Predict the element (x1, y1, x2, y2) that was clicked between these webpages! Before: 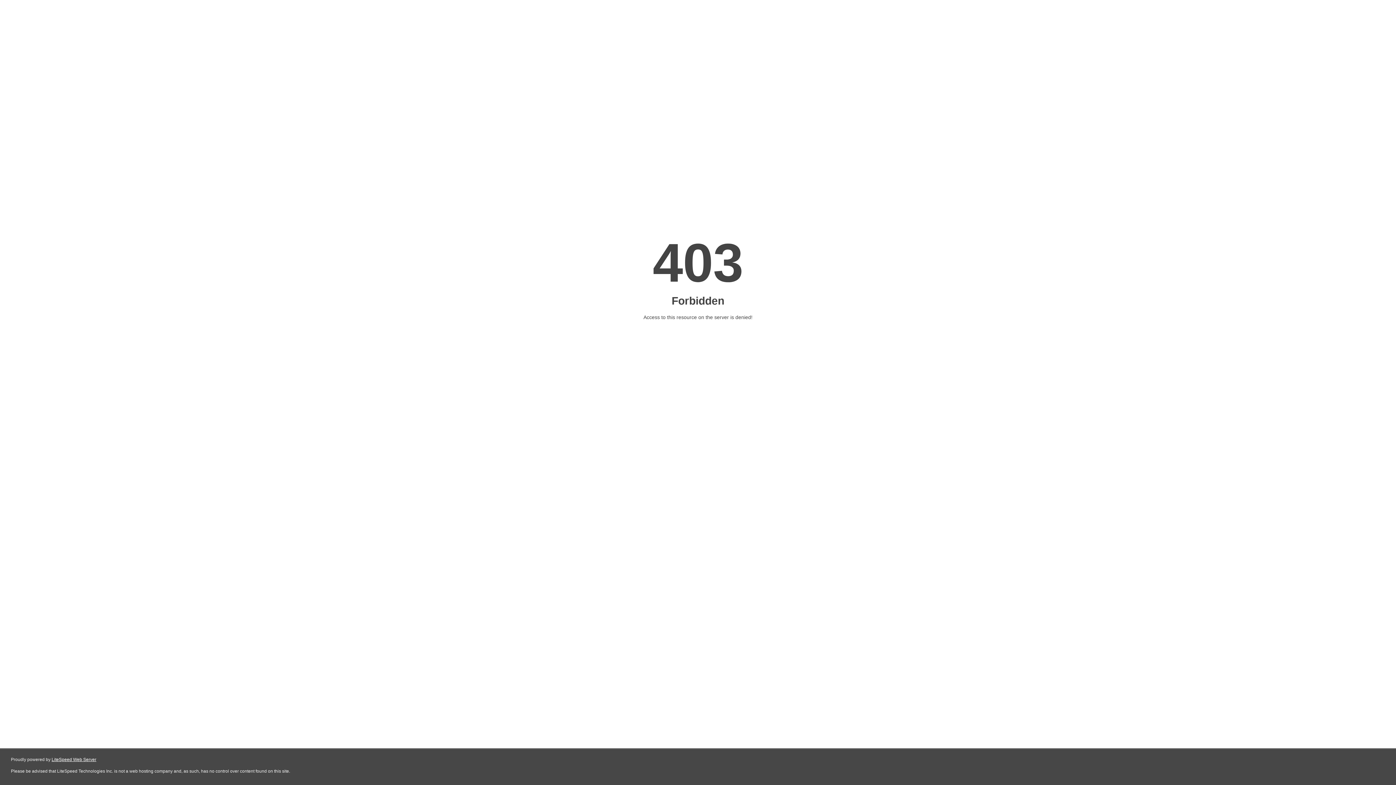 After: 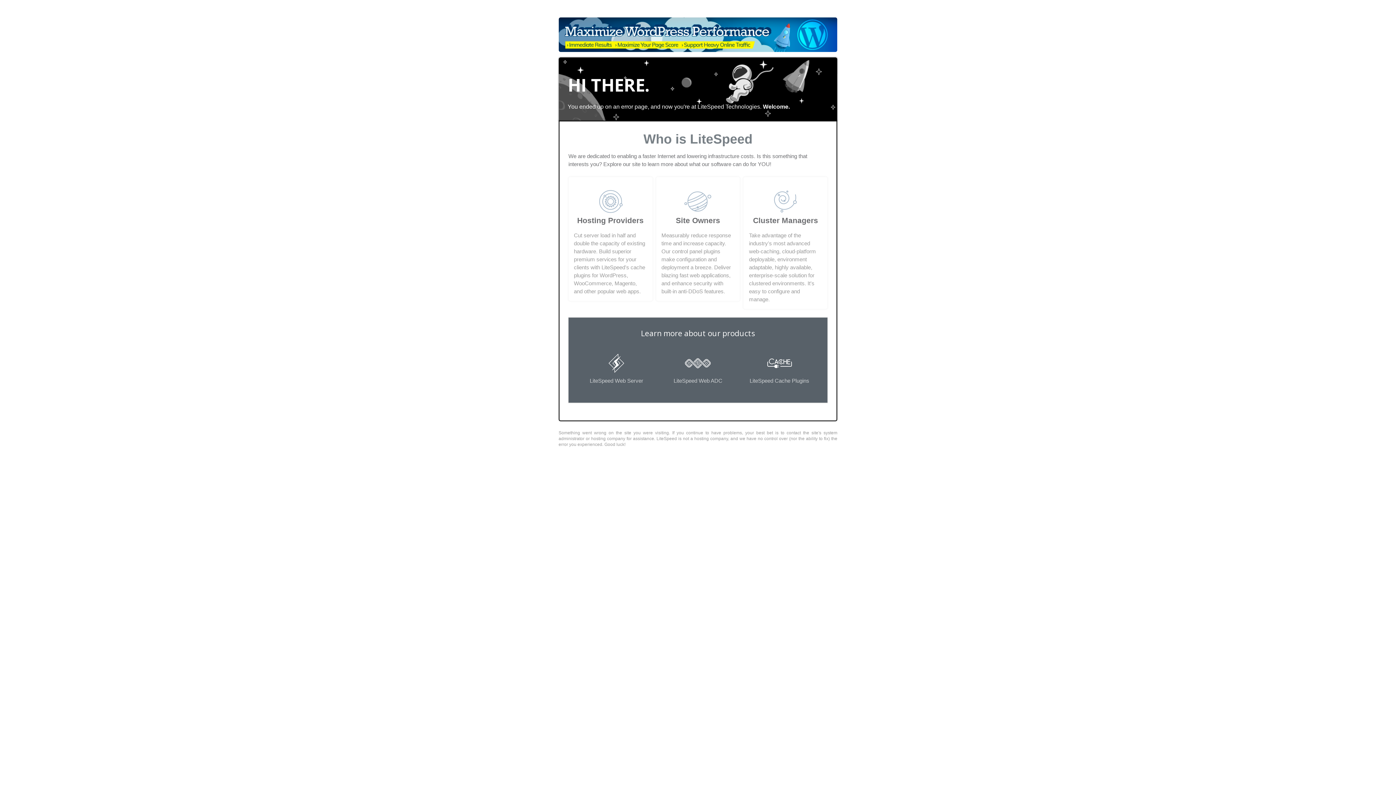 Action: bbox: (51, 757, 96, 762) label: LiteSpeed Web Server